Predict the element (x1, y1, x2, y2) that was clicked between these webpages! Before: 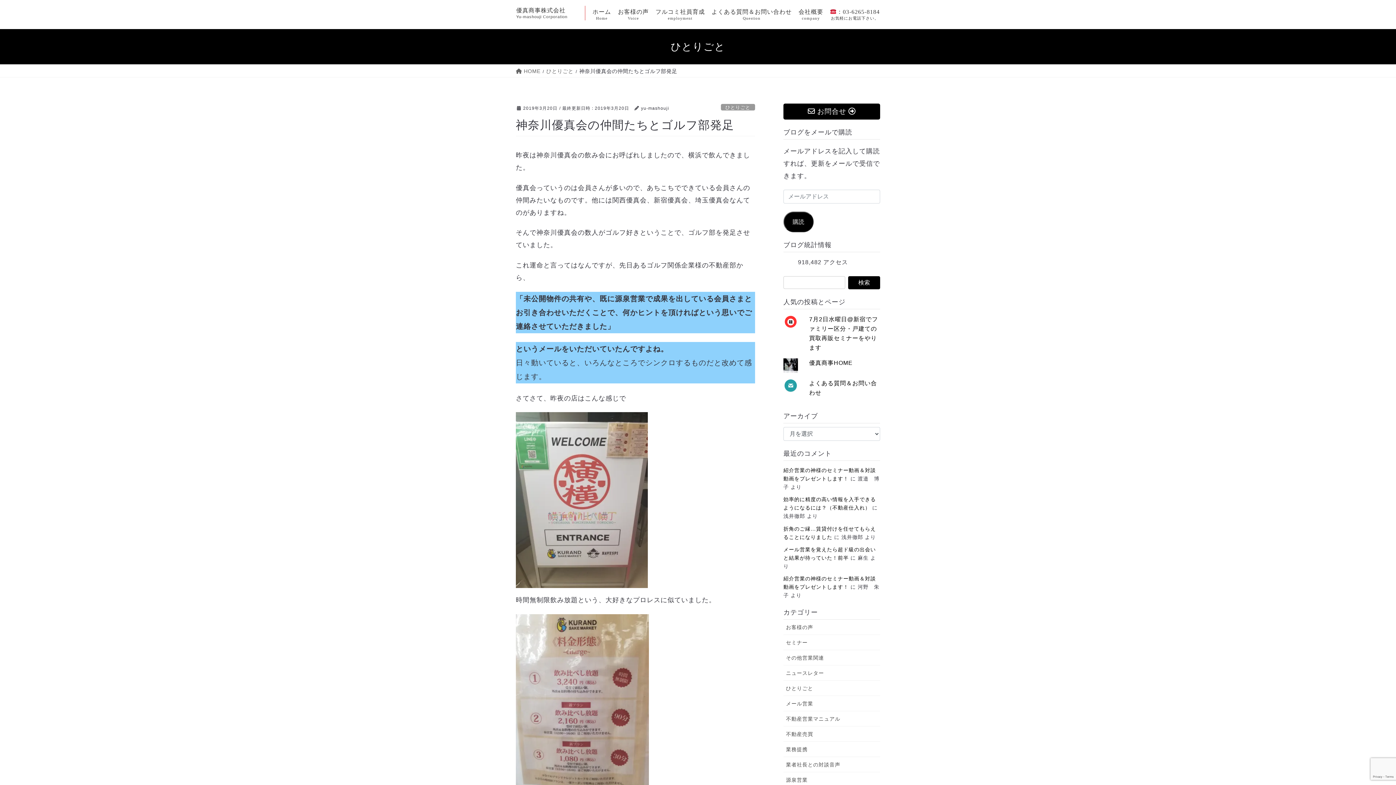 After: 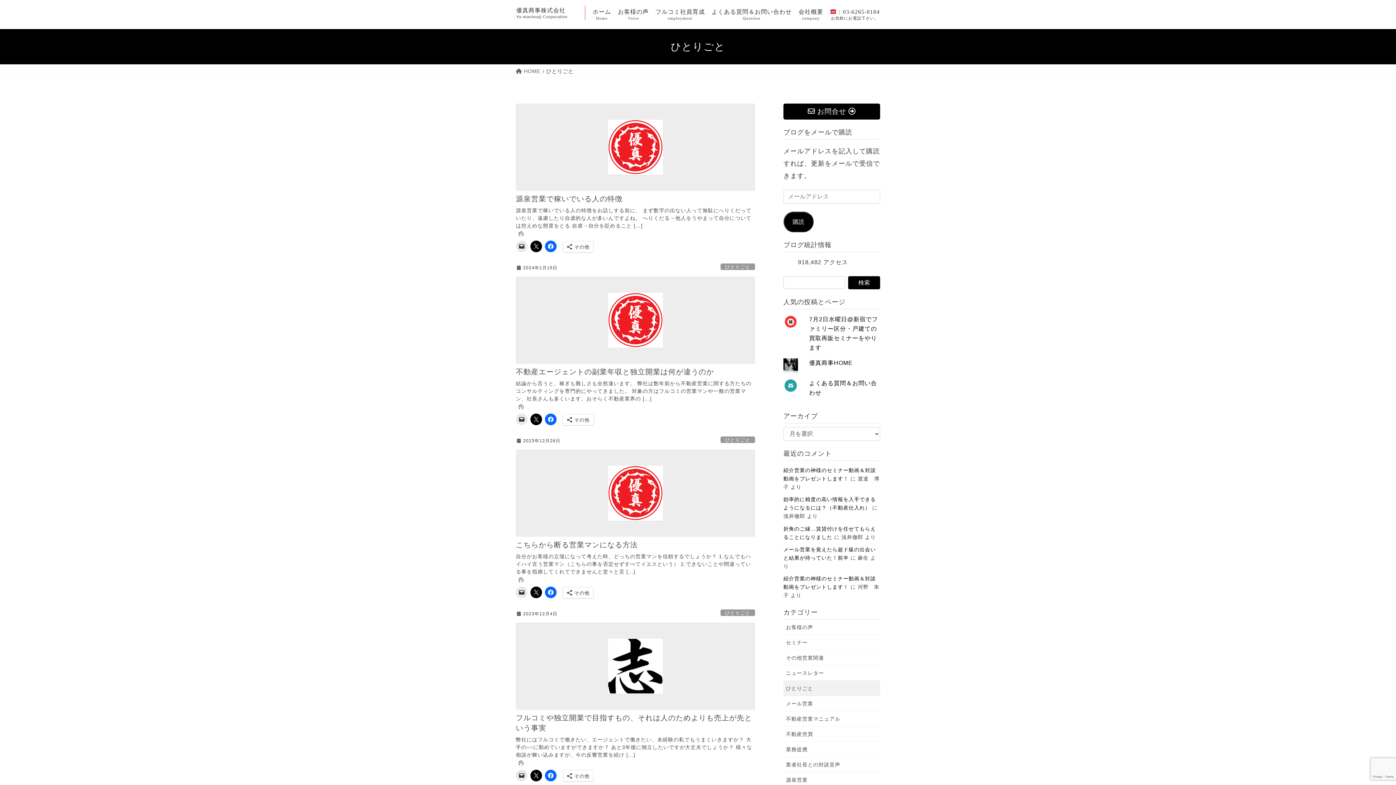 Action: label: ひとりごと bbox: (783, 681, 880, 696)